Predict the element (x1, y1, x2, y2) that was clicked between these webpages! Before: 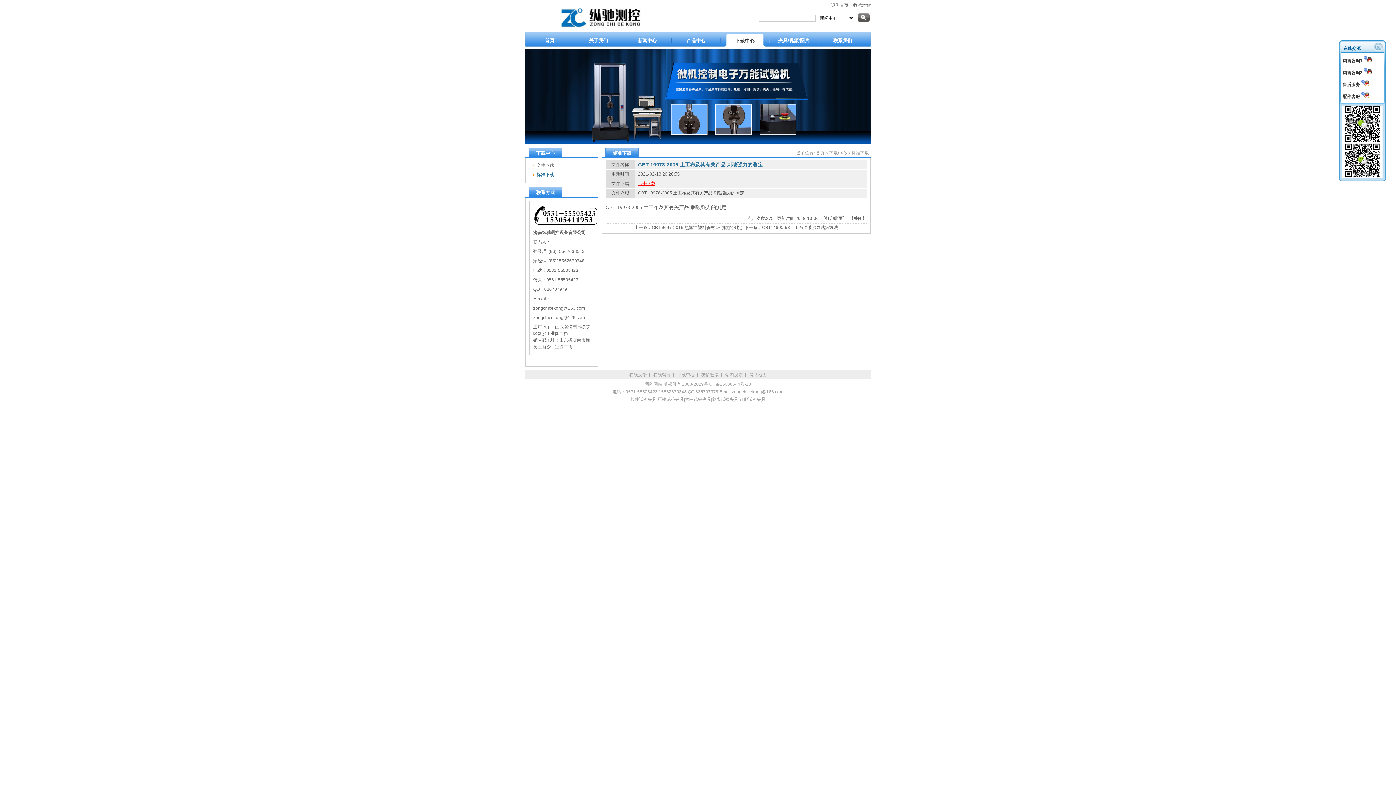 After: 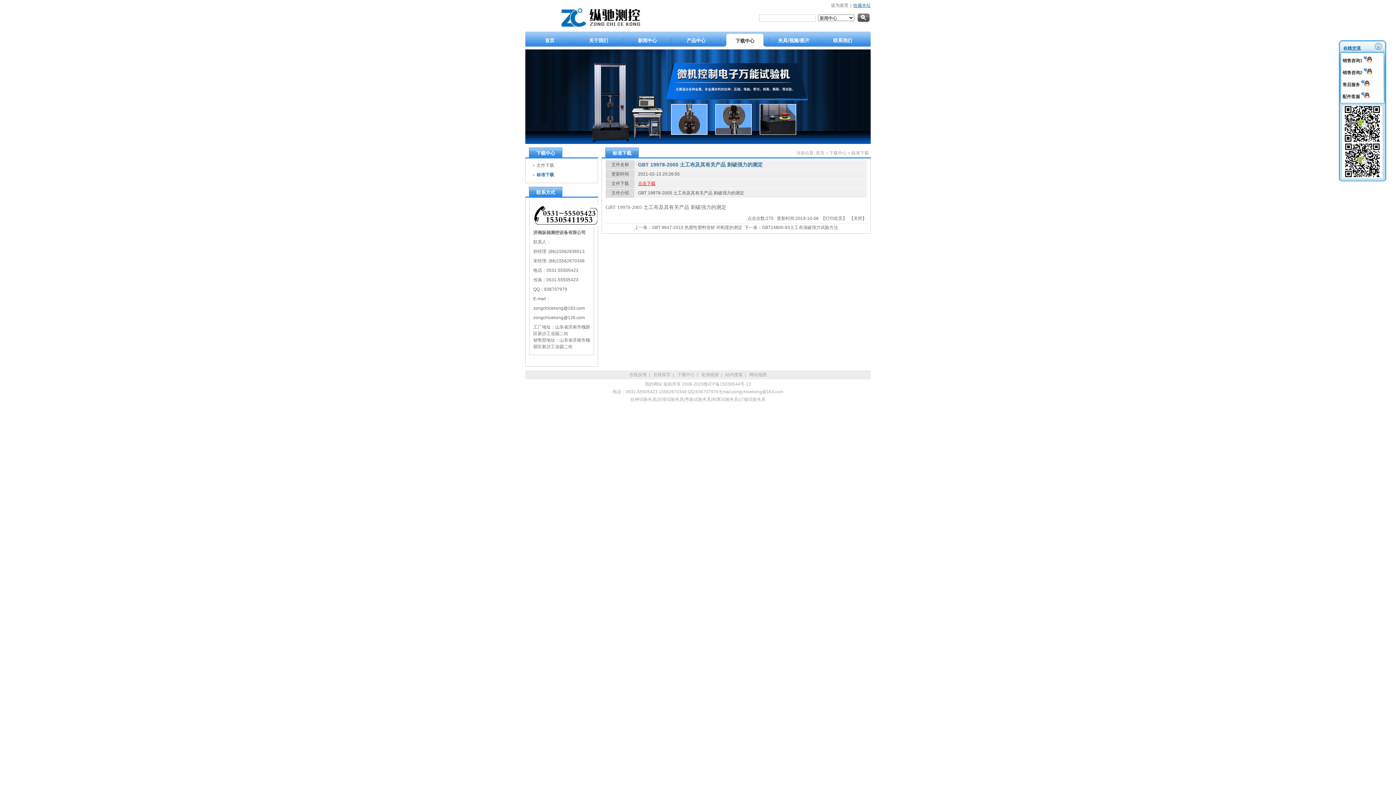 Action: label: 收藏本站 bbox: (853, 2, 870, 8)